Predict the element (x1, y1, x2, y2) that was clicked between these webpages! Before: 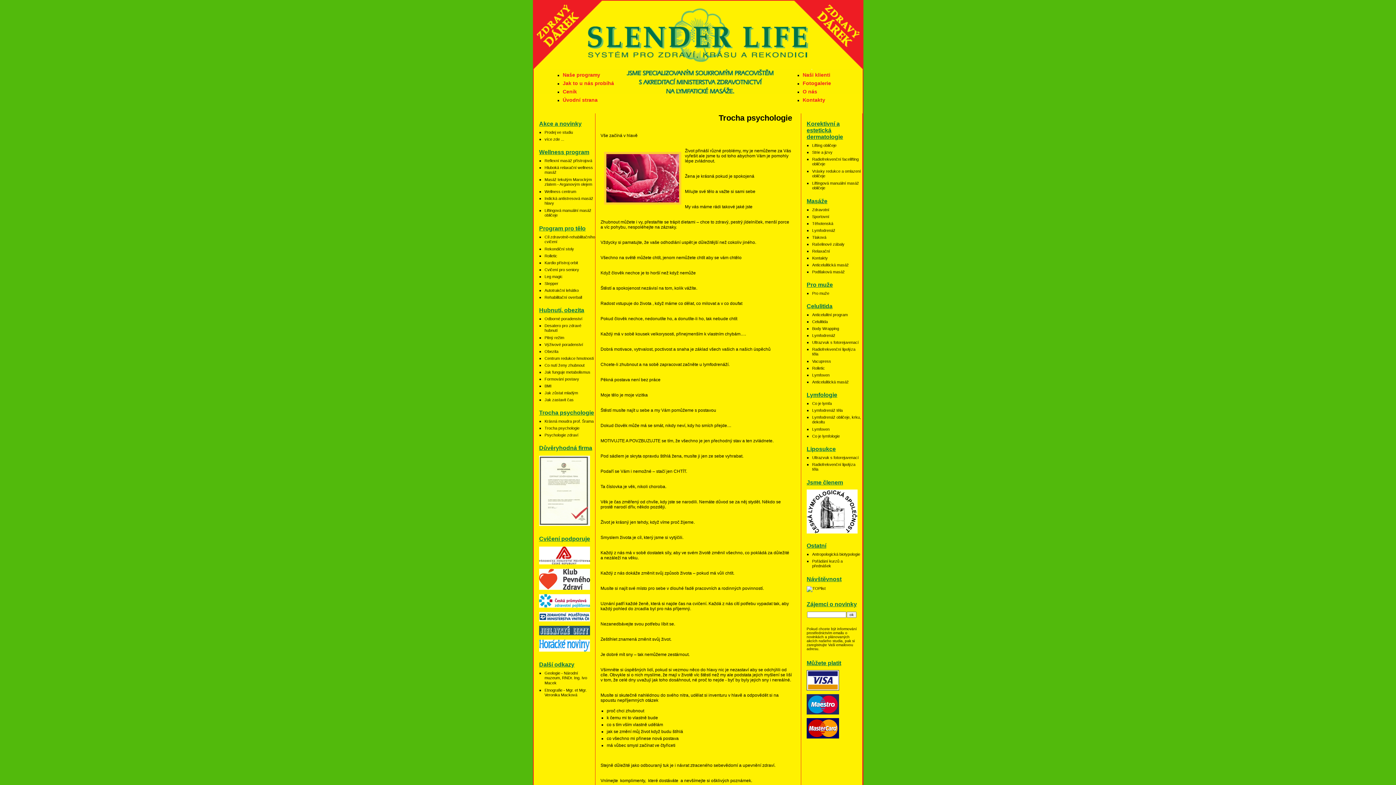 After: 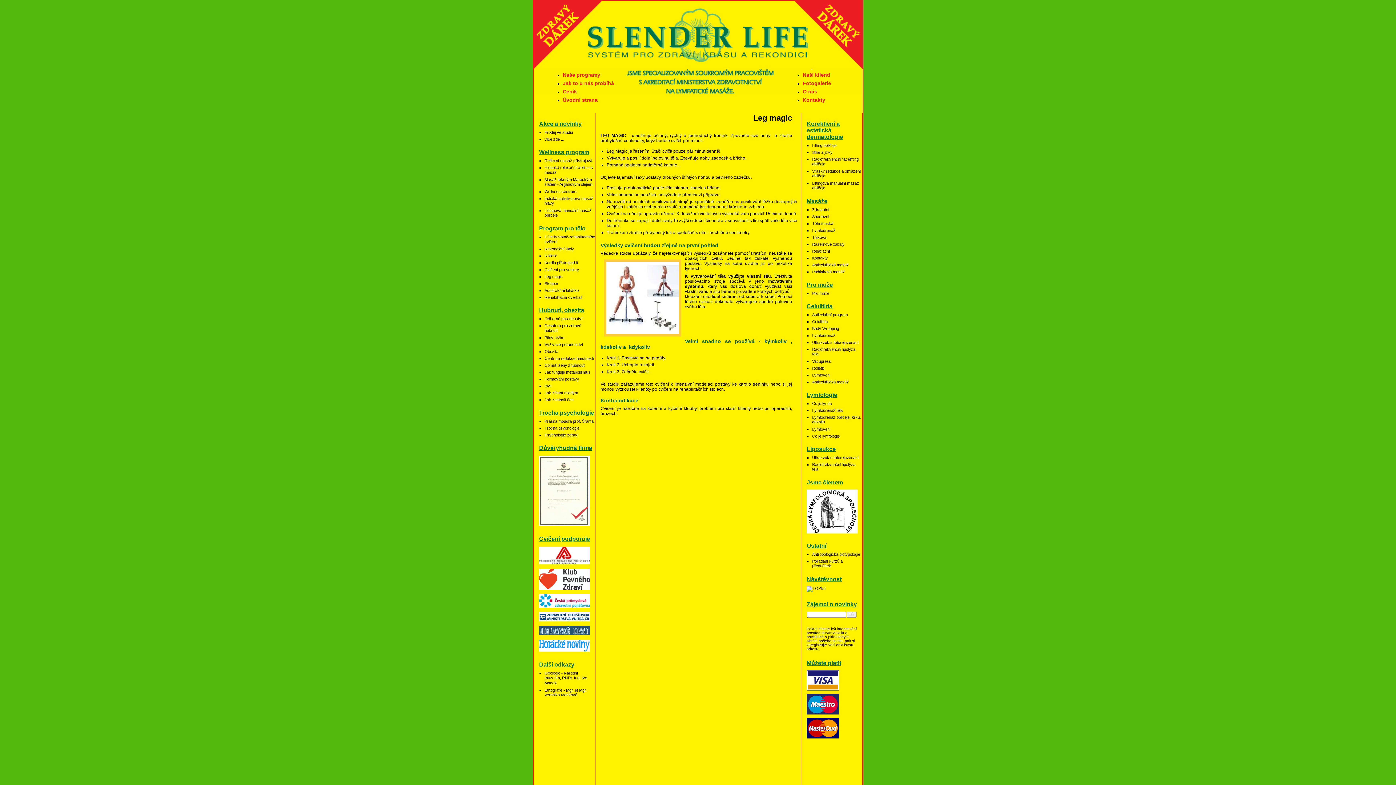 Action: bbox: (544, 274, 562, 278) label: Leg magic